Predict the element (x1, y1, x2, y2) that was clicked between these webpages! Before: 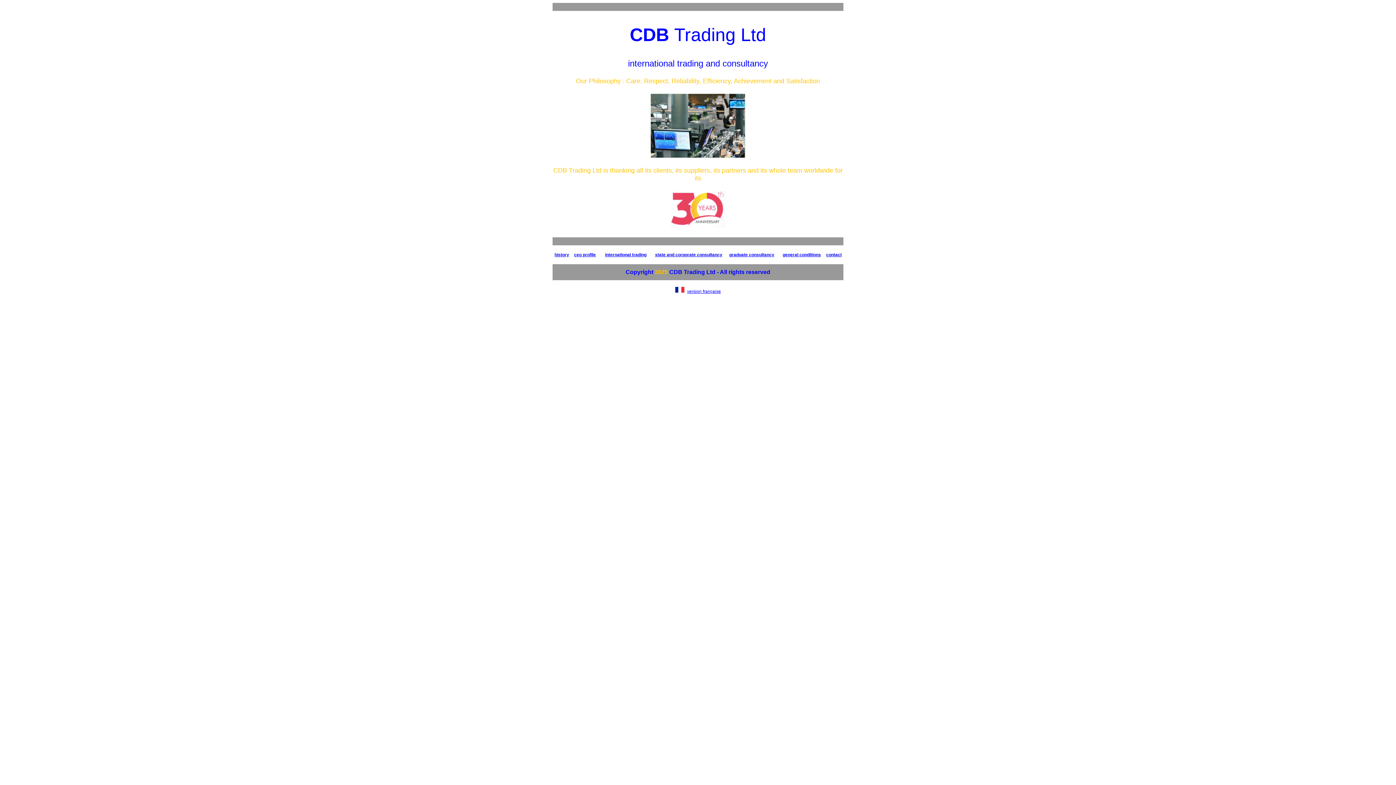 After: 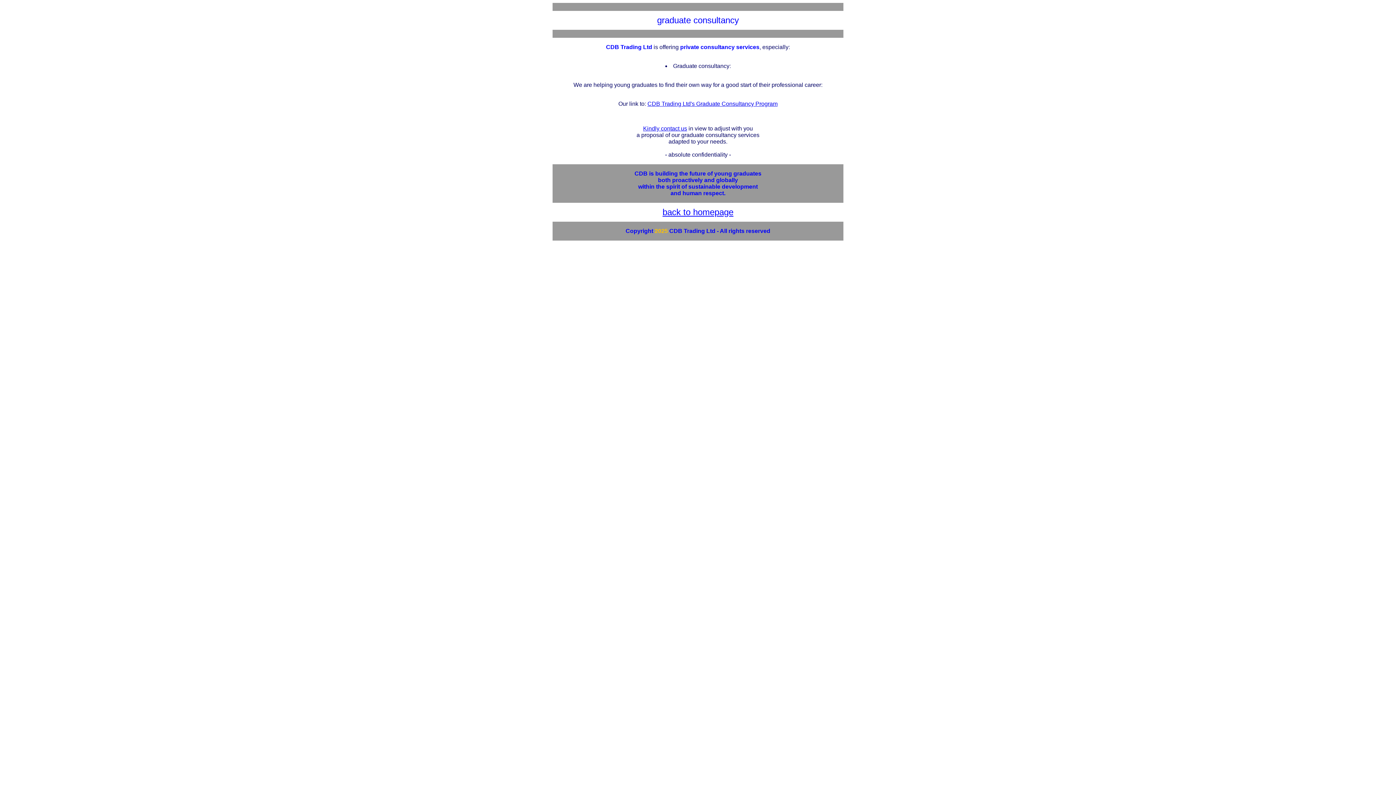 Action: bbox: (729, 252, 774, 257) label: graduate consultancy